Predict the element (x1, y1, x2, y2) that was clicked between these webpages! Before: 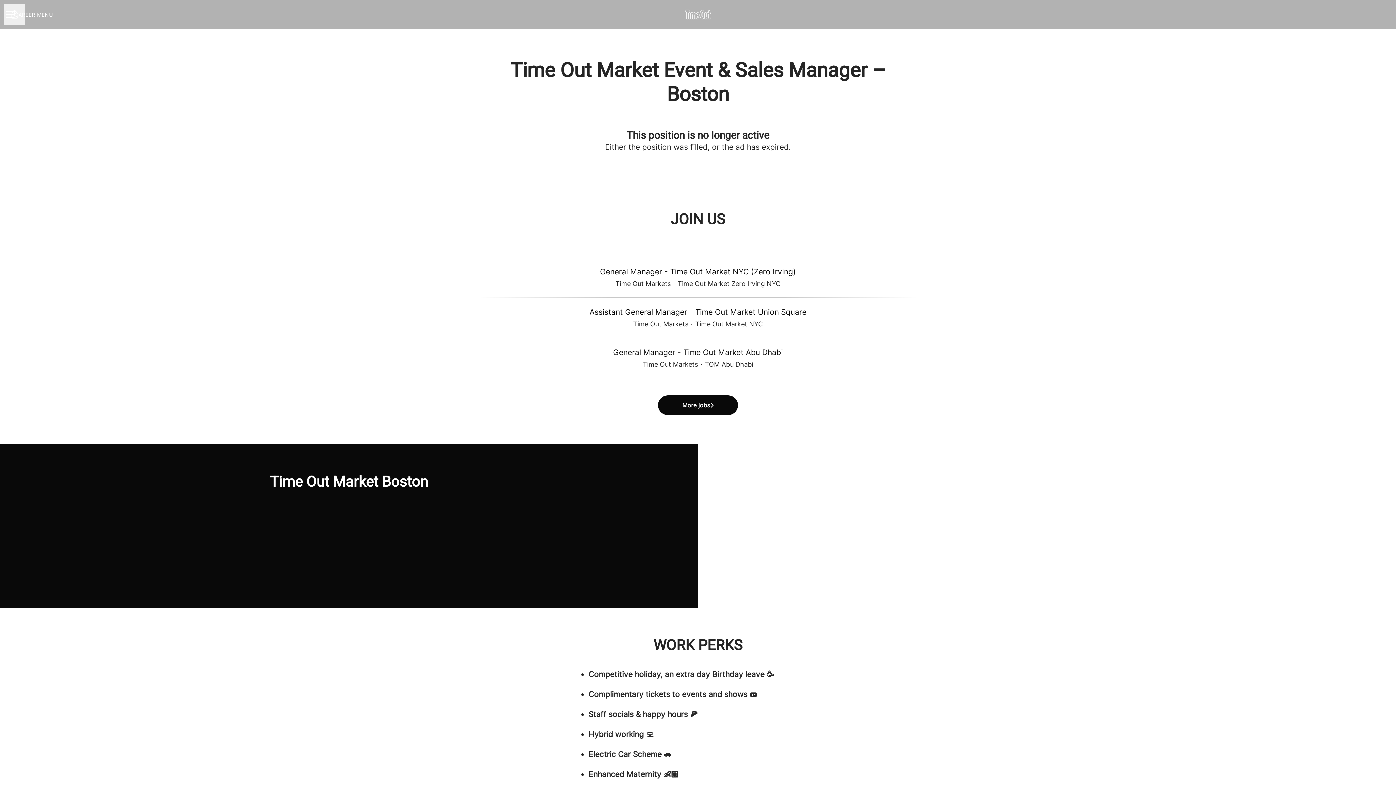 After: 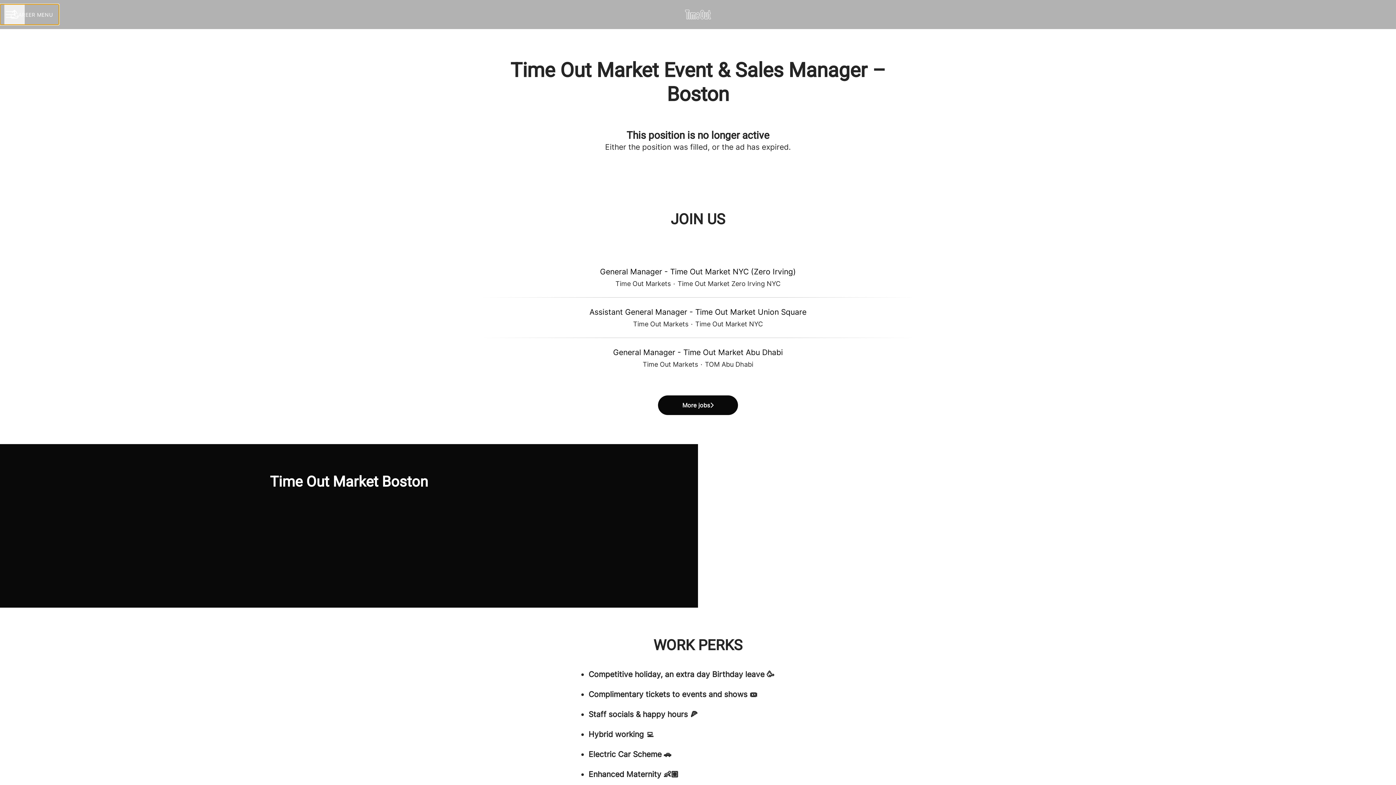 Action: label: CAREER MENU bbox: (0, 4, 58, 24)